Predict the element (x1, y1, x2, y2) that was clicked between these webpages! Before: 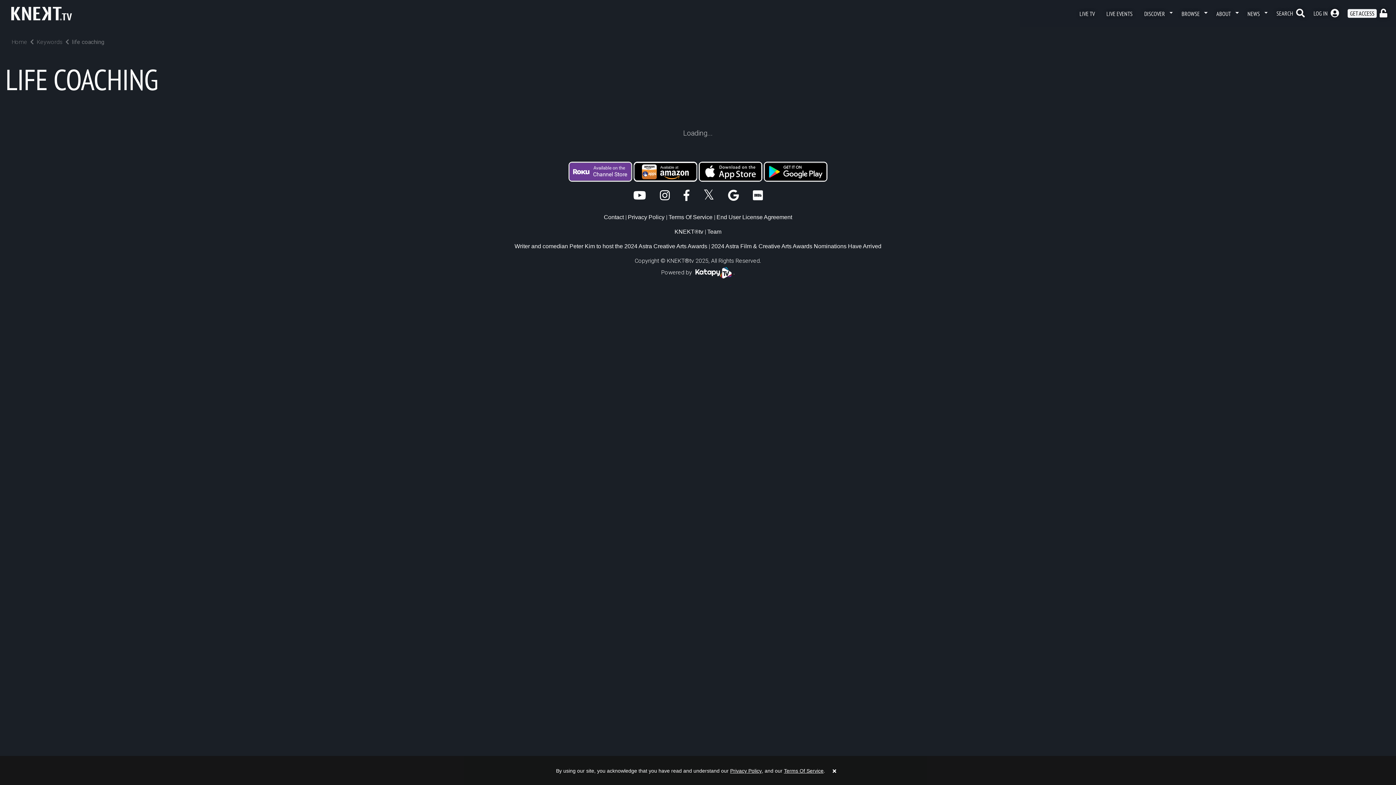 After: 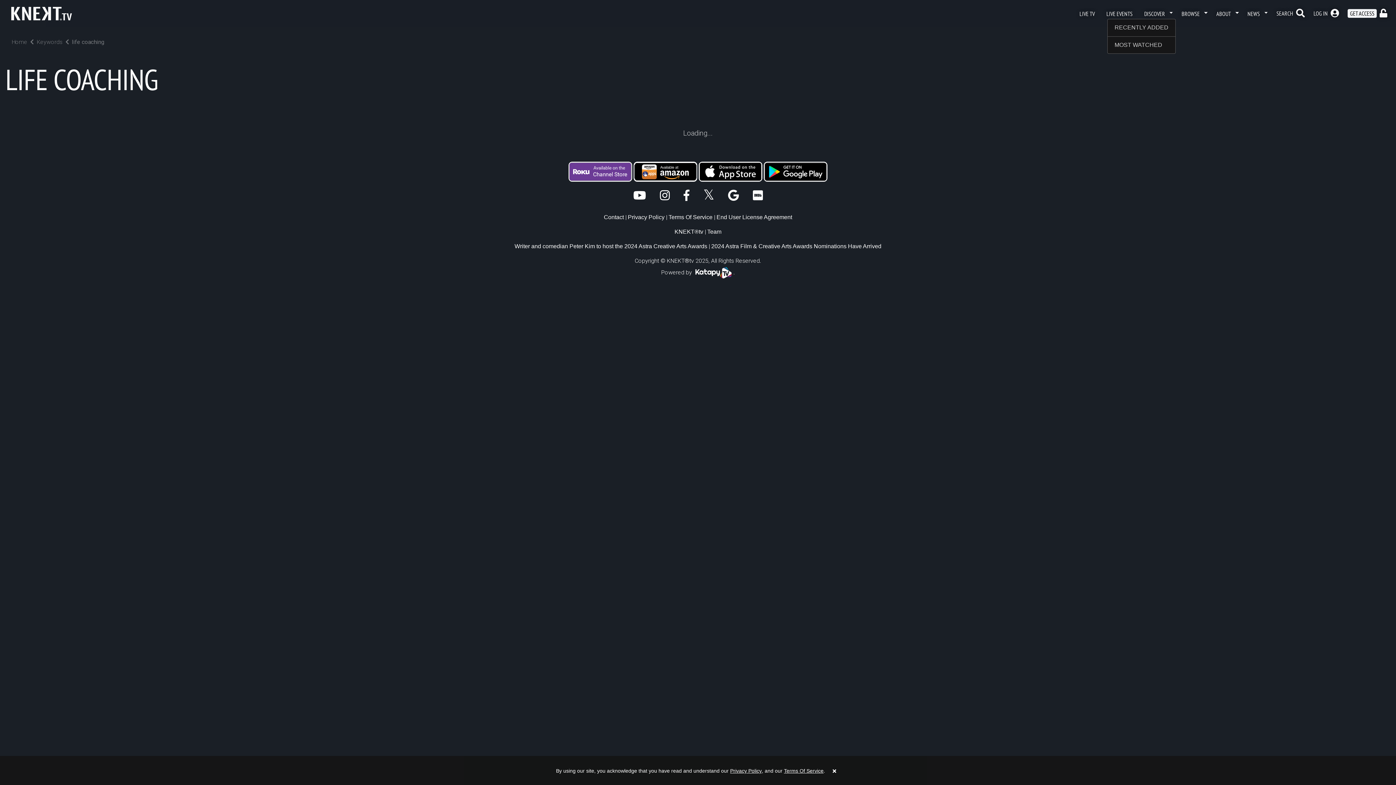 Action: bbox: (1138, 8, 1176, 17) label: DISCOVER